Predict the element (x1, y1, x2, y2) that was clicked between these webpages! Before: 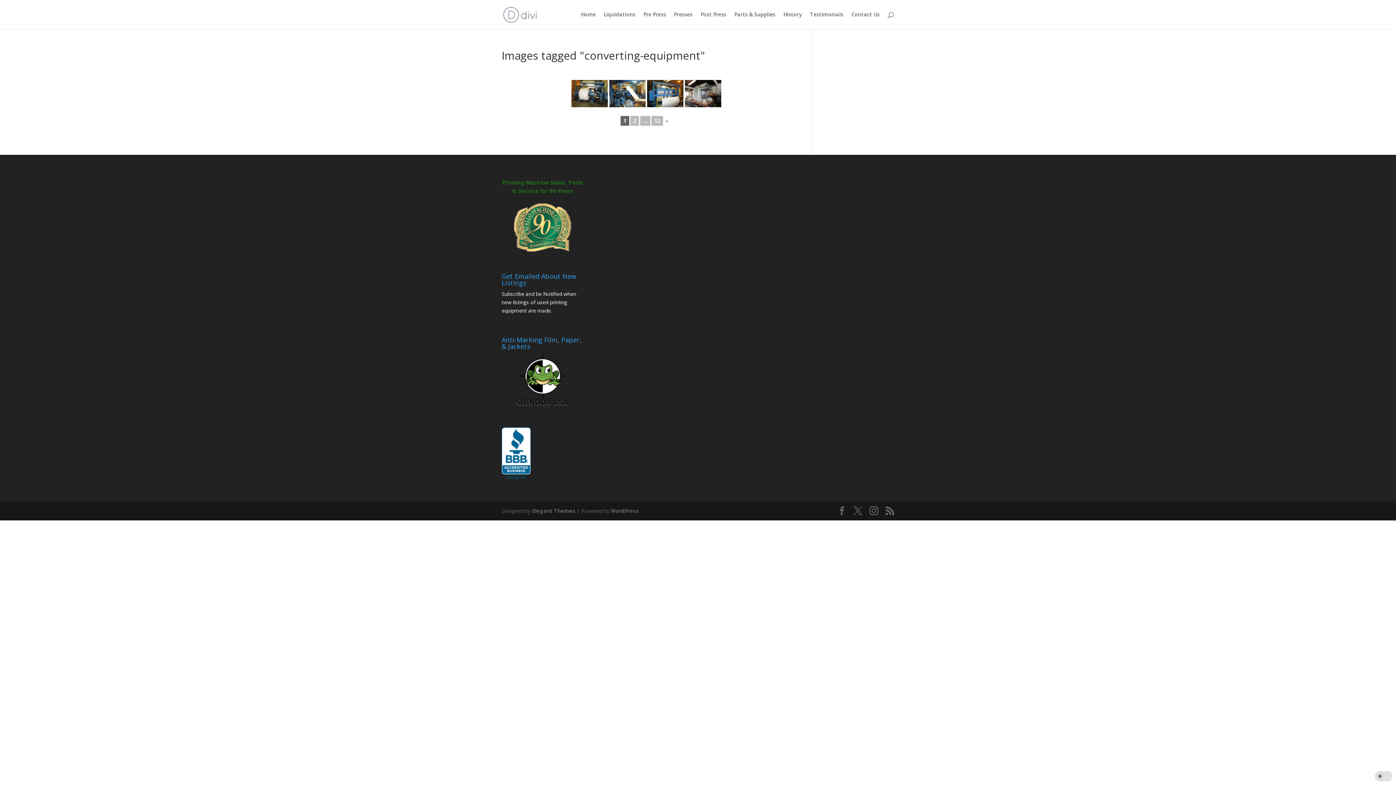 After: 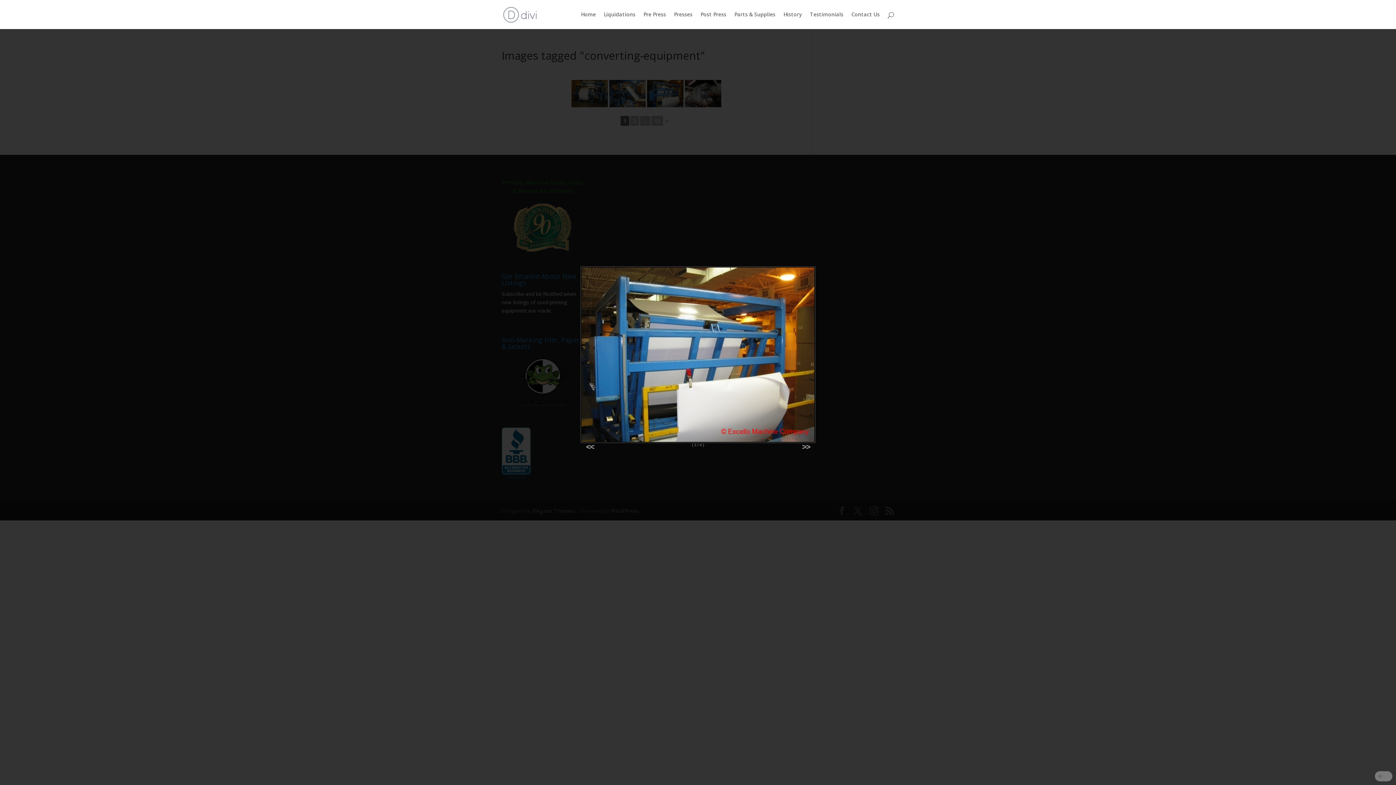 Action: bbox: (647, 80, 683, 107)